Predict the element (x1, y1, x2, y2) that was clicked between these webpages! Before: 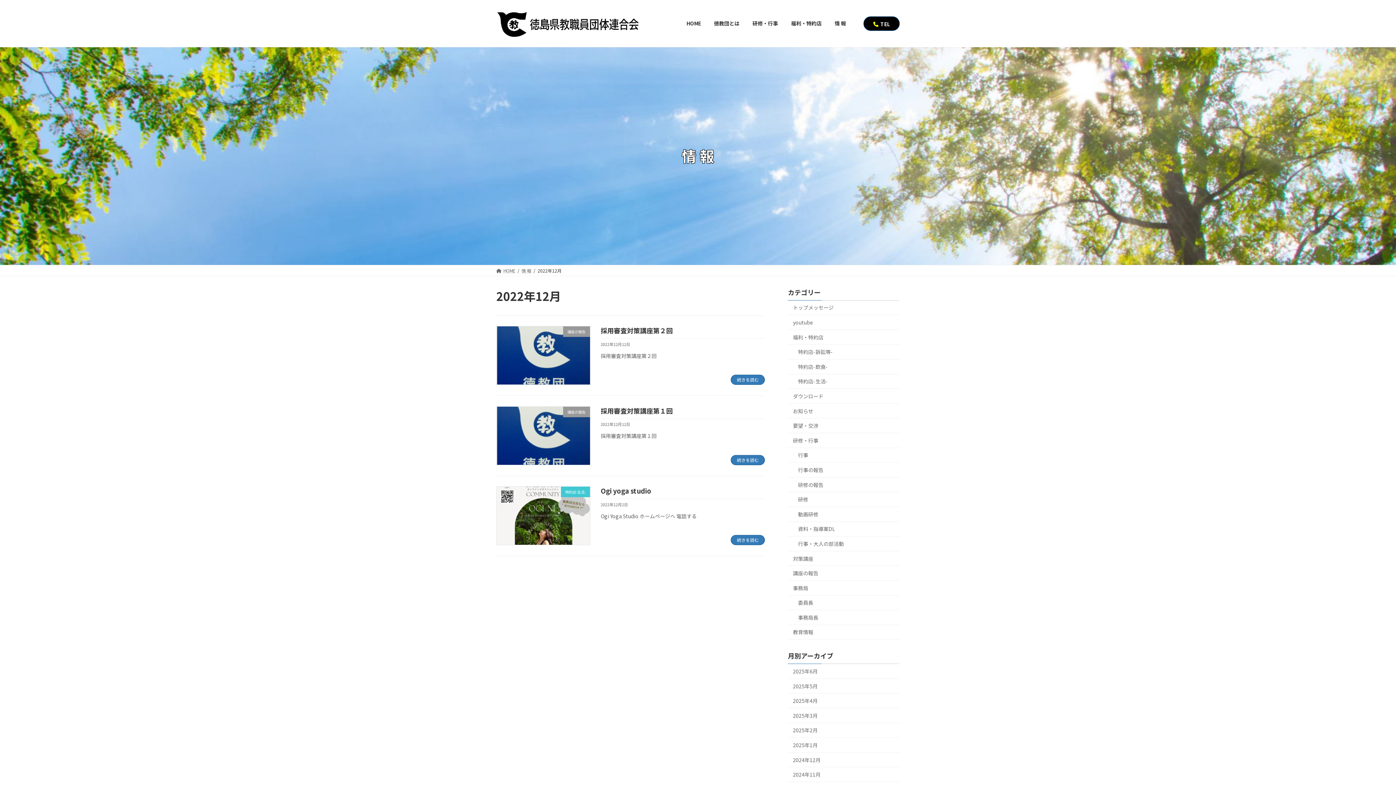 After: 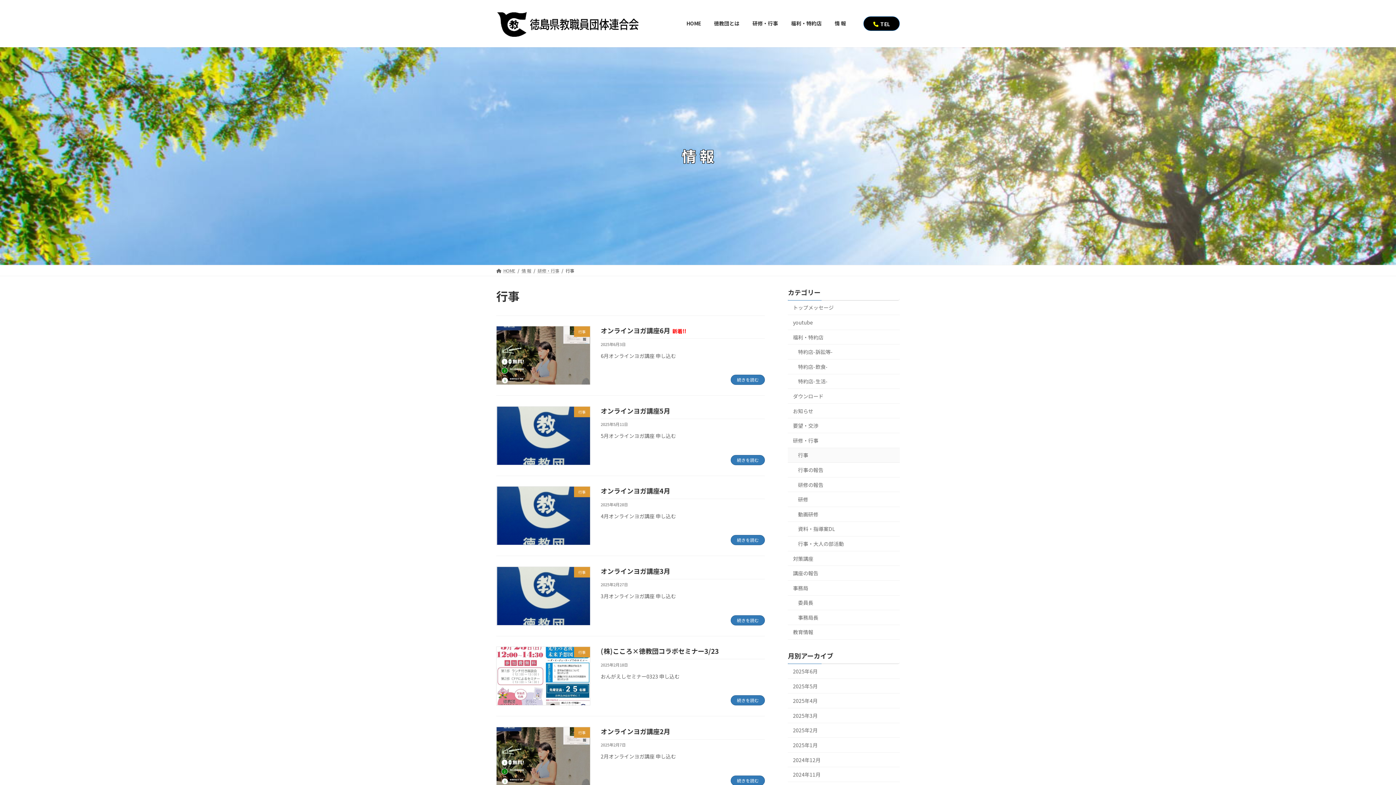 Action: bbox: (788, 448, 900, 462) label: 行事